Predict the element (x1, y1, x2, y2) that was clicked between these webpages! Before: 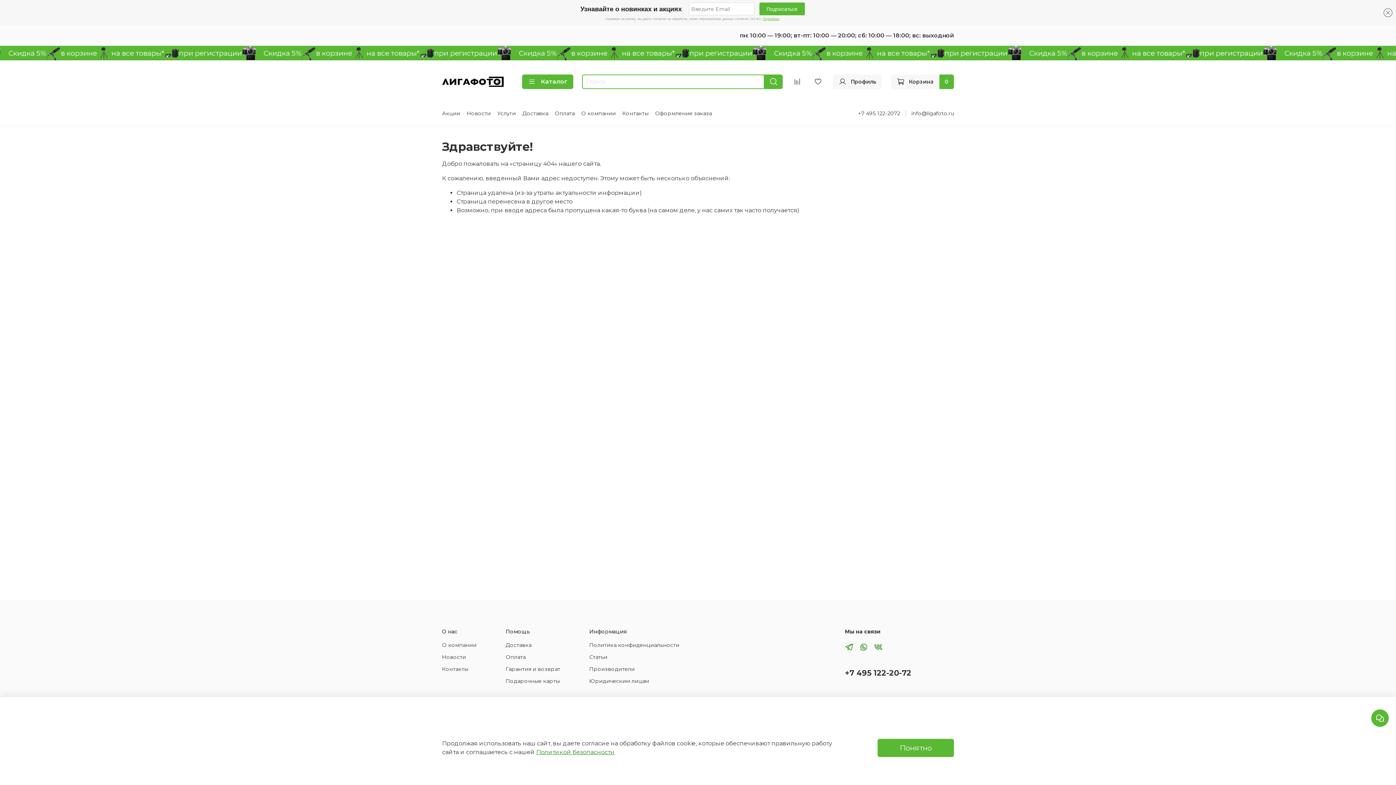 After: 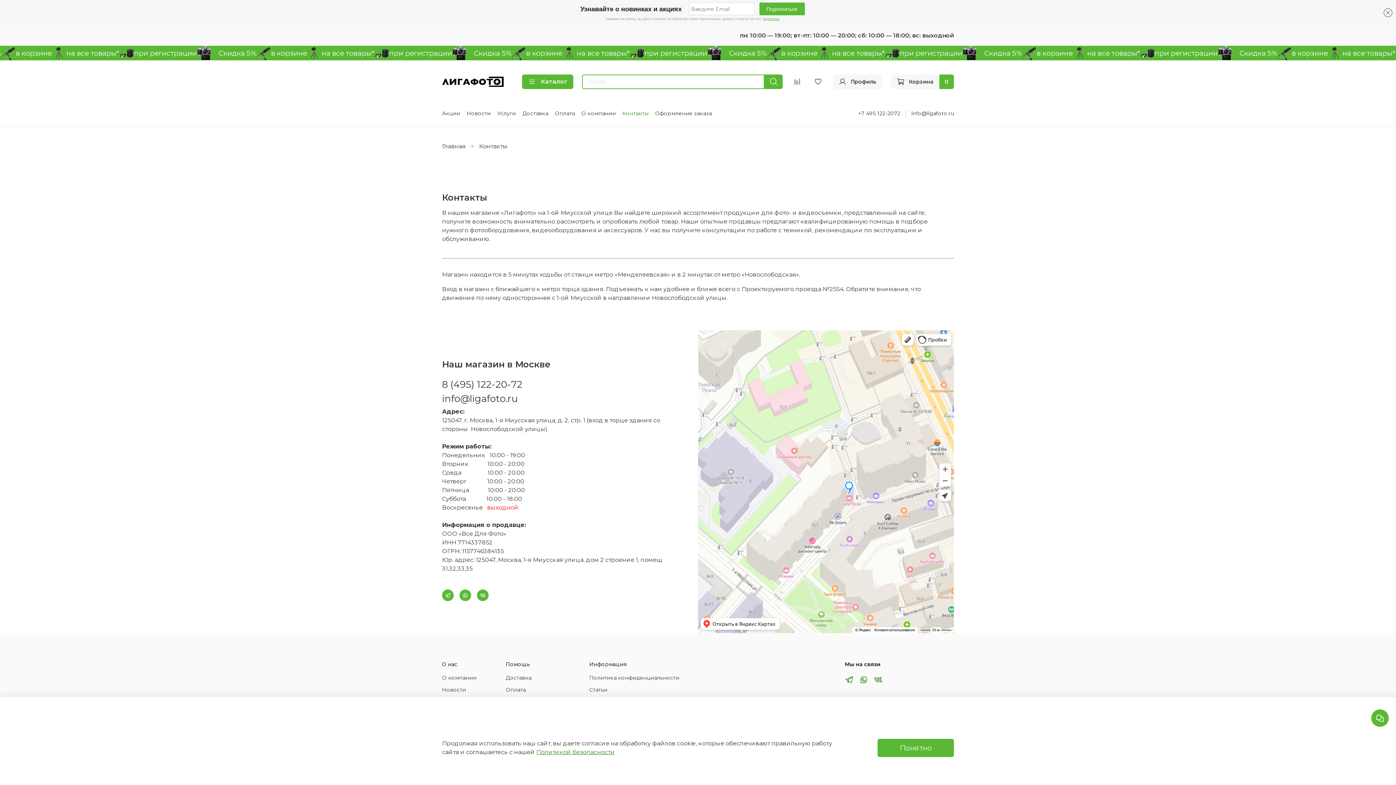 Action: label: Контакты bbox: (442, 665, 476, 673)